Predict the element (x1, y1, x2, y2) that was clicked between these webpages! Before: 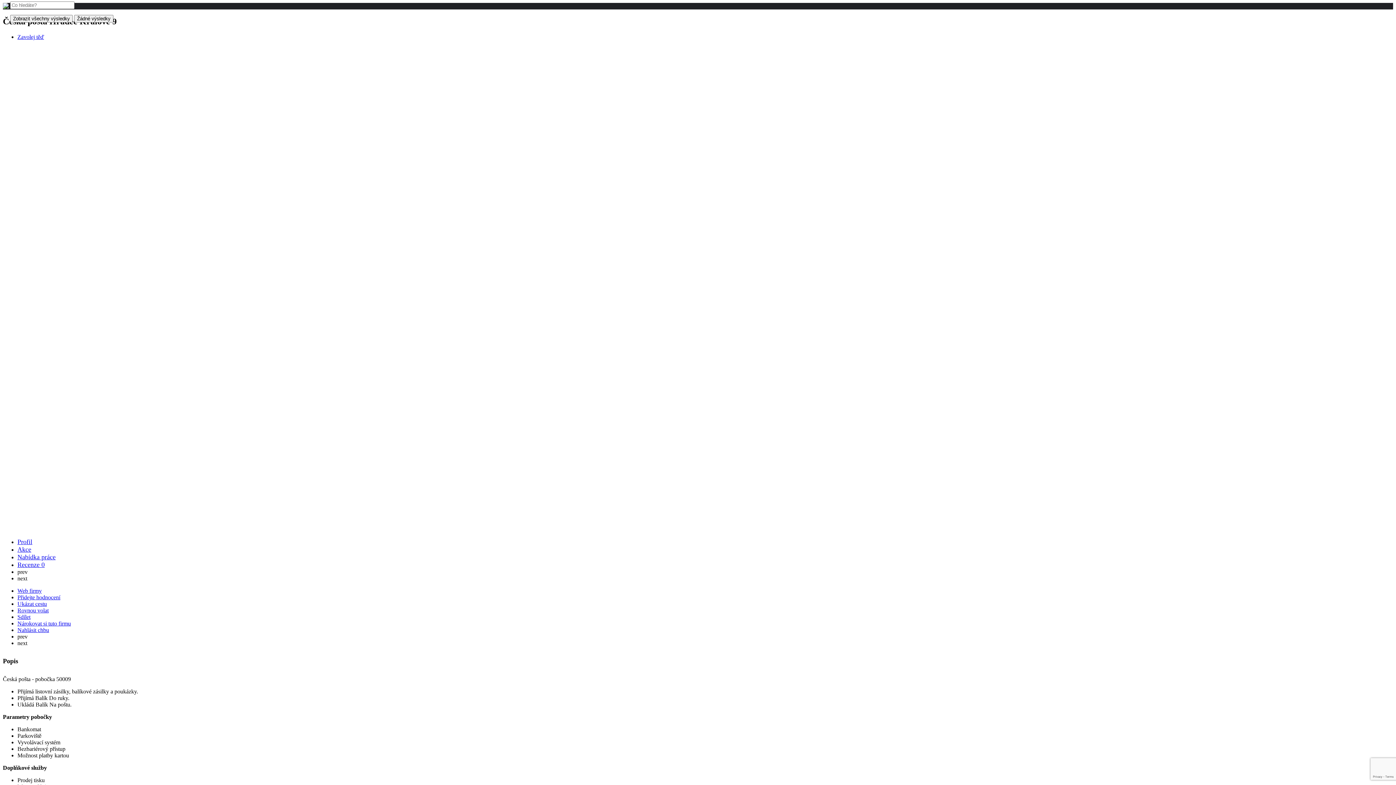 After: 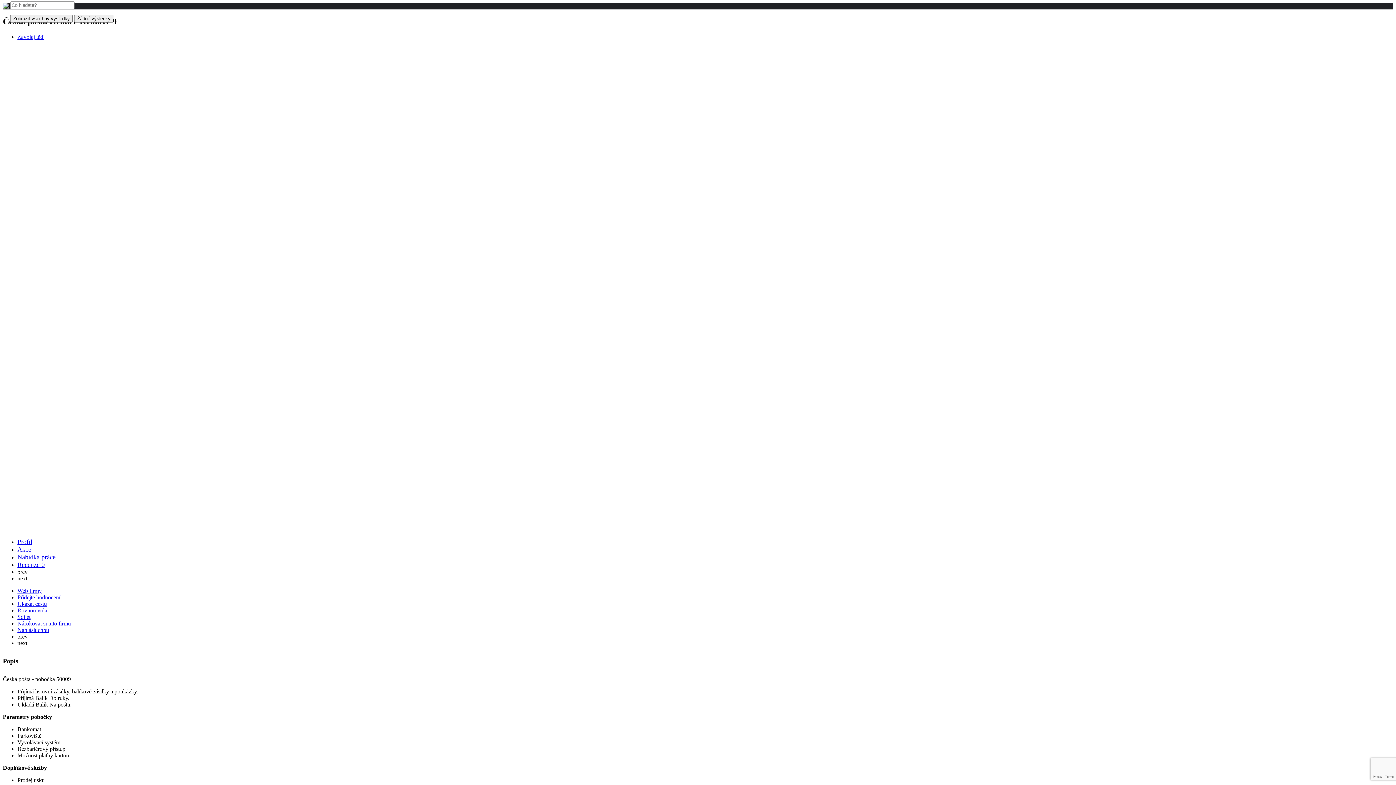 Action: bbox: (17, 553, 55, 561) label: Nabídka práce